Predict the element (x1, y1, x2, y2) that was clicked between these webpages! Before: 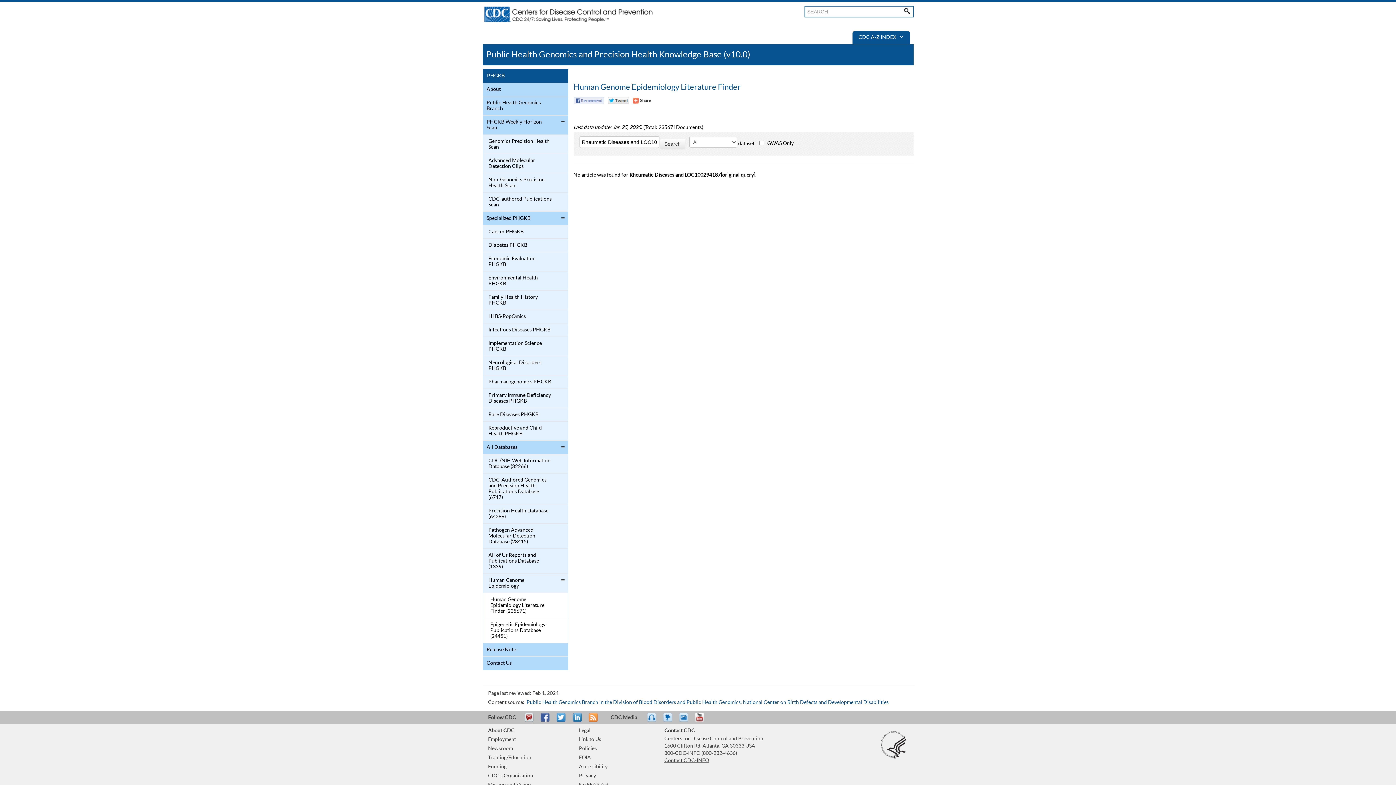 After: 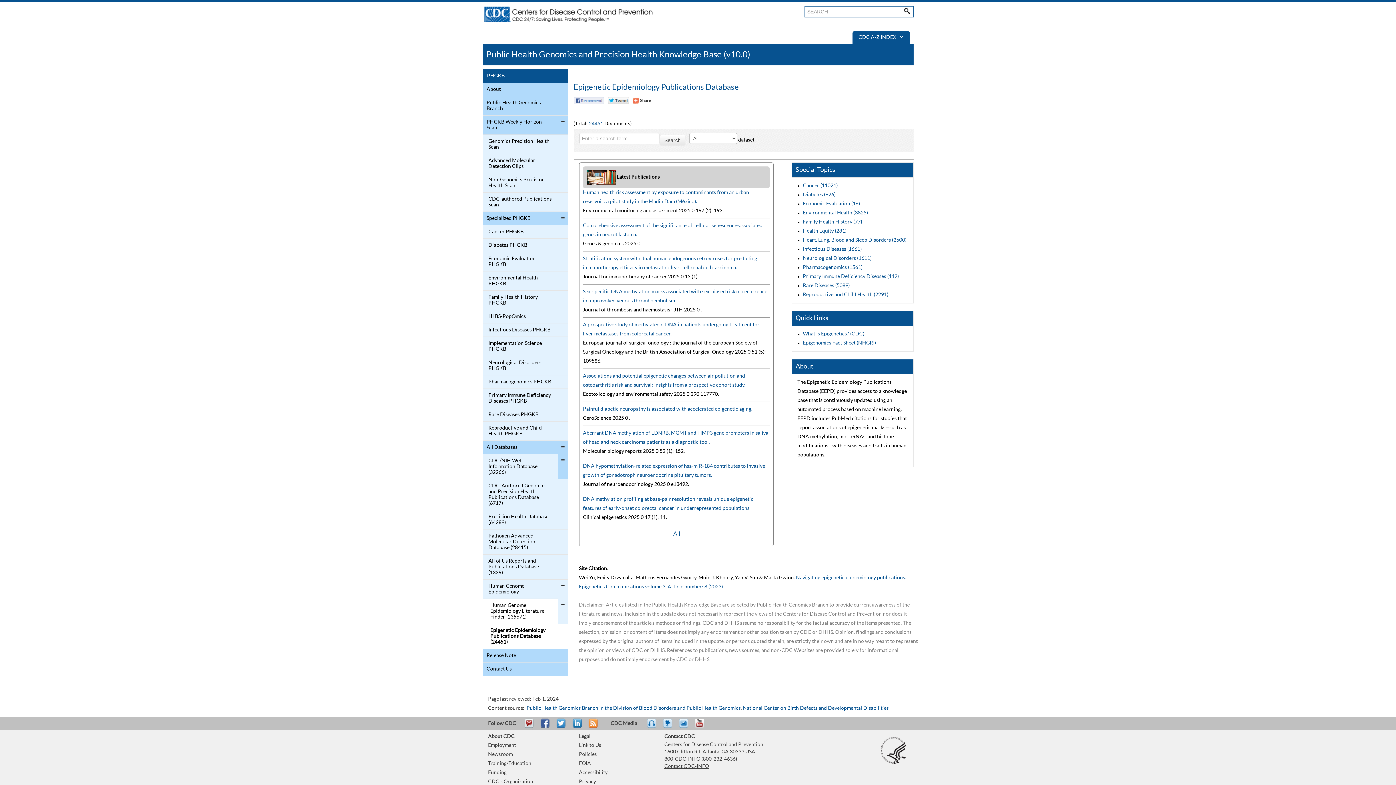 Action: label: Epigenetic Epidemiology Publications Database (24451) bbox: (484, 620, 552, 641)